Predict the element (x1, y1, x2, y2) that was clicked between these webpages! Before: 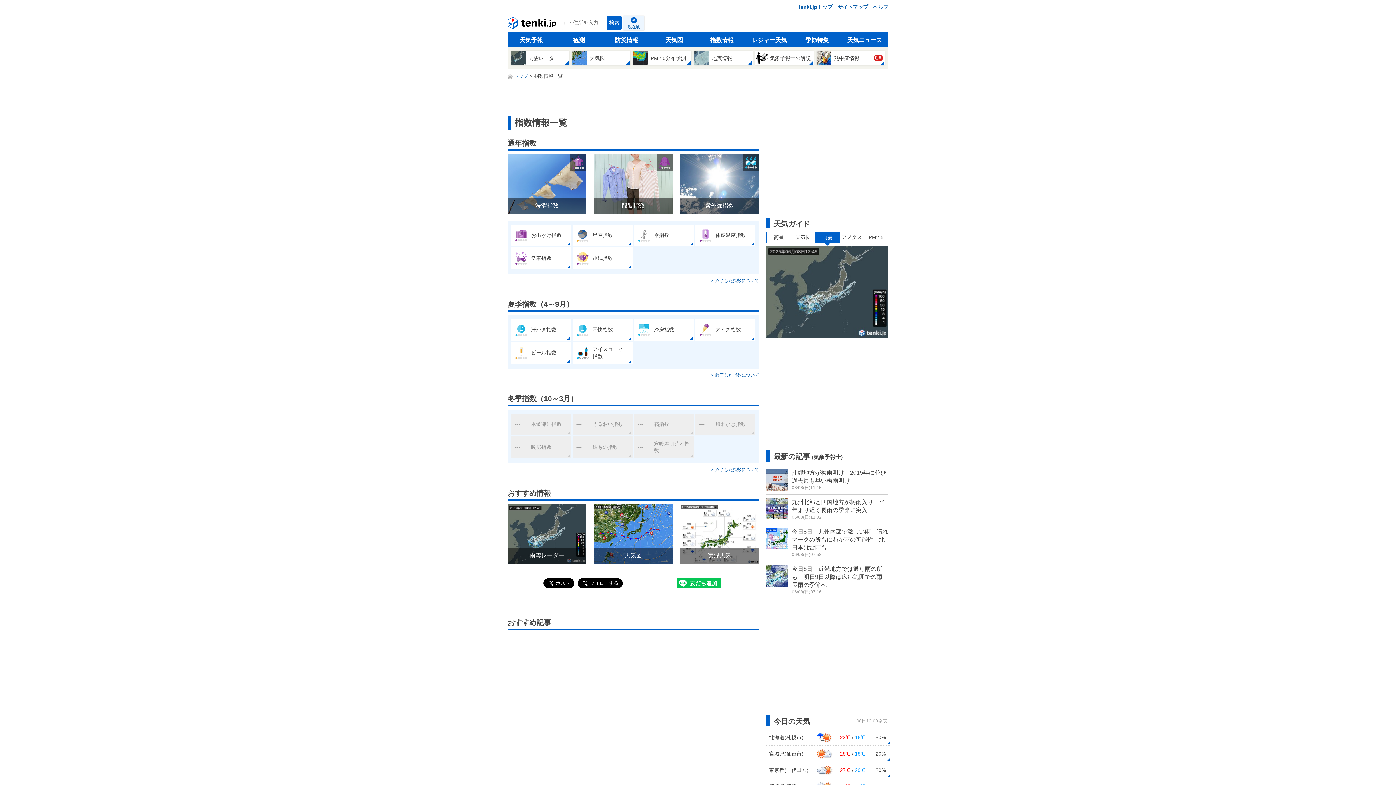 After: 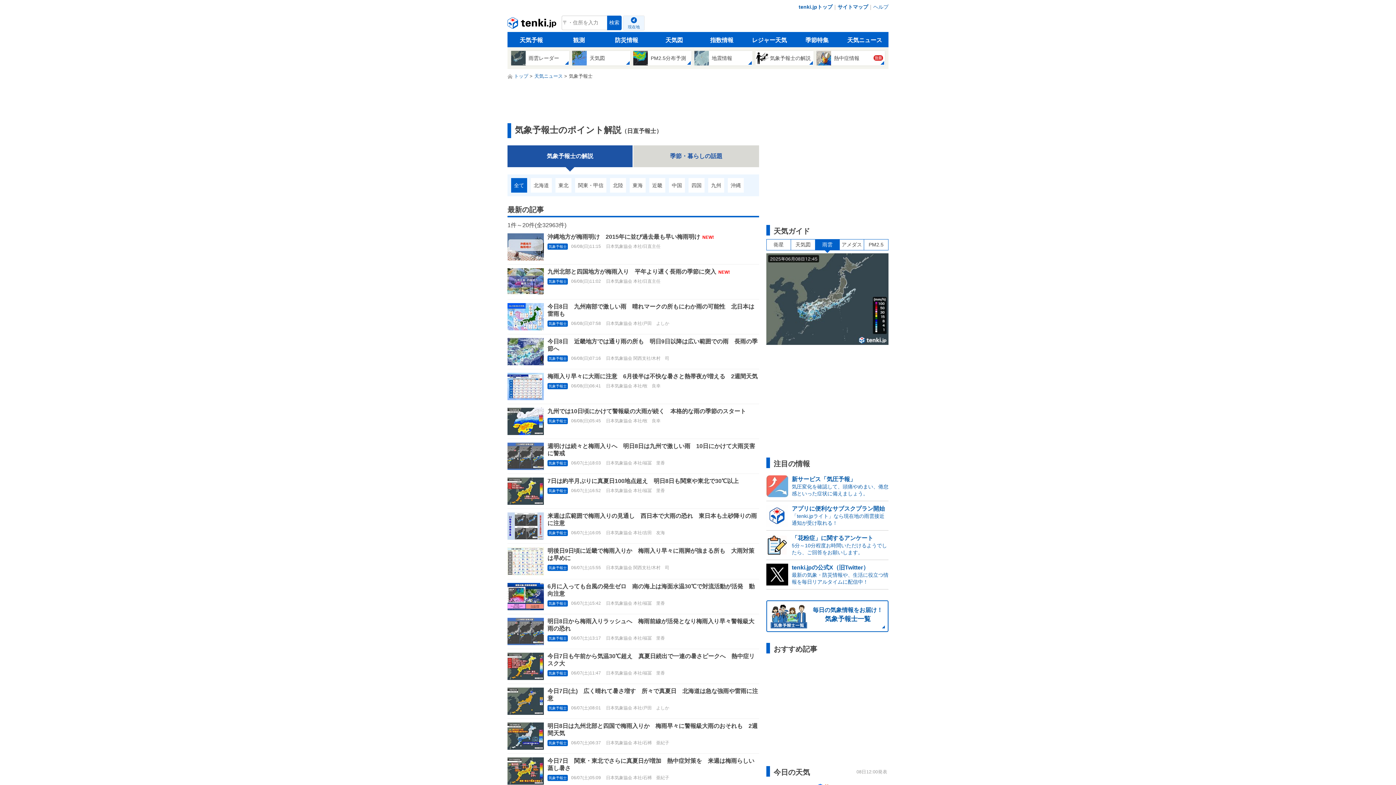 Action: bbox: (755, 50, 813, 65) label: 気象予報士の解説